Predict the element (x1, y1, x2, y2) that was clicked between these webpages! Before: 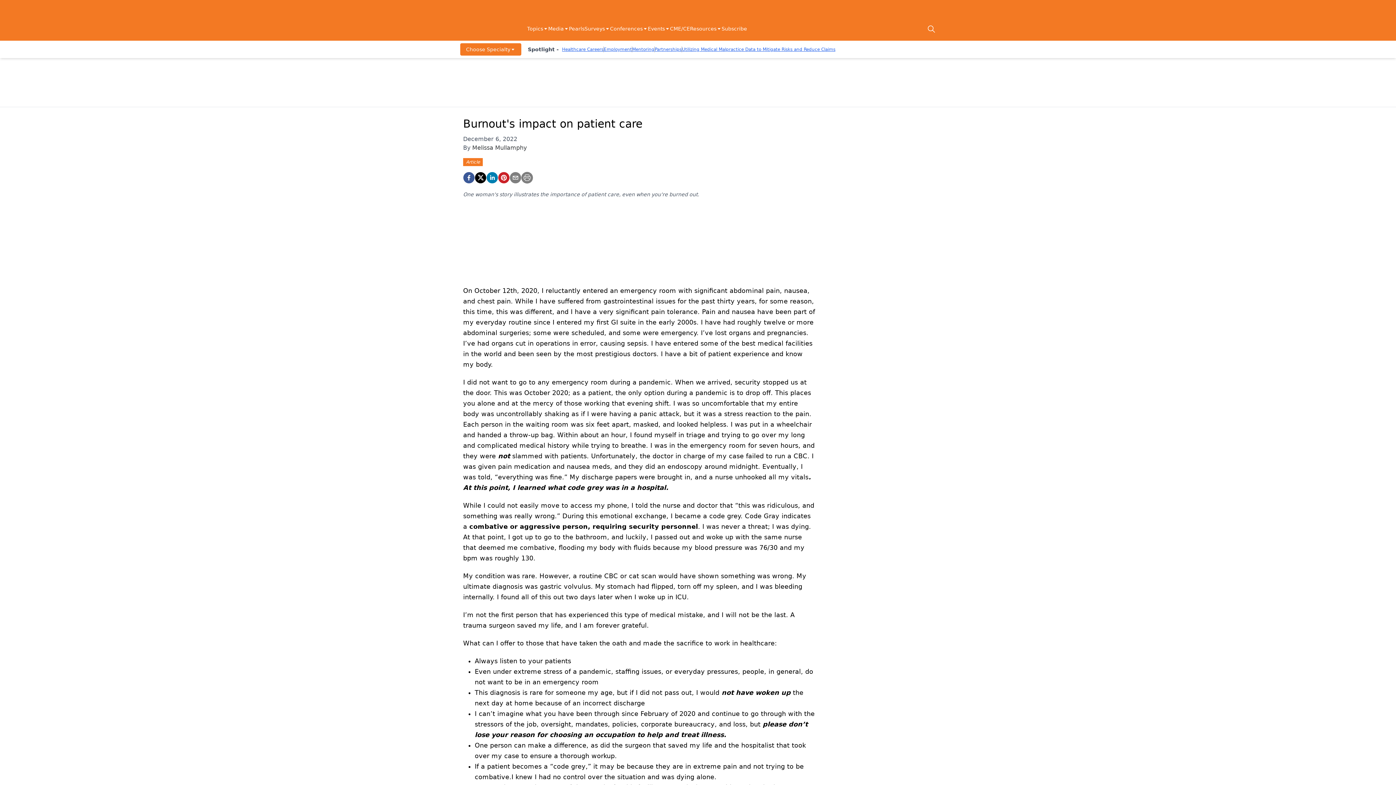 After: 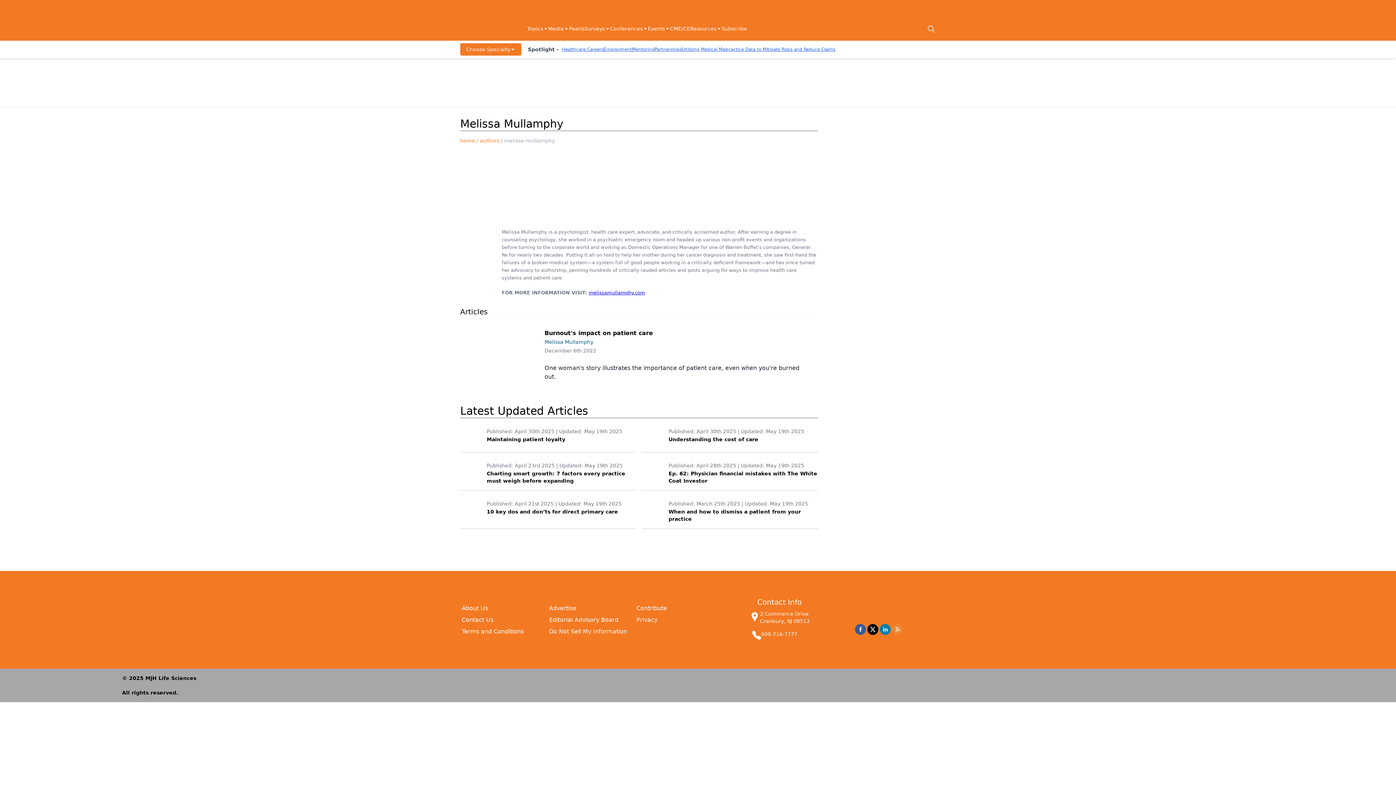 Action: bbox: (472, 144, 526, 151) label: Melissa Mullamphy